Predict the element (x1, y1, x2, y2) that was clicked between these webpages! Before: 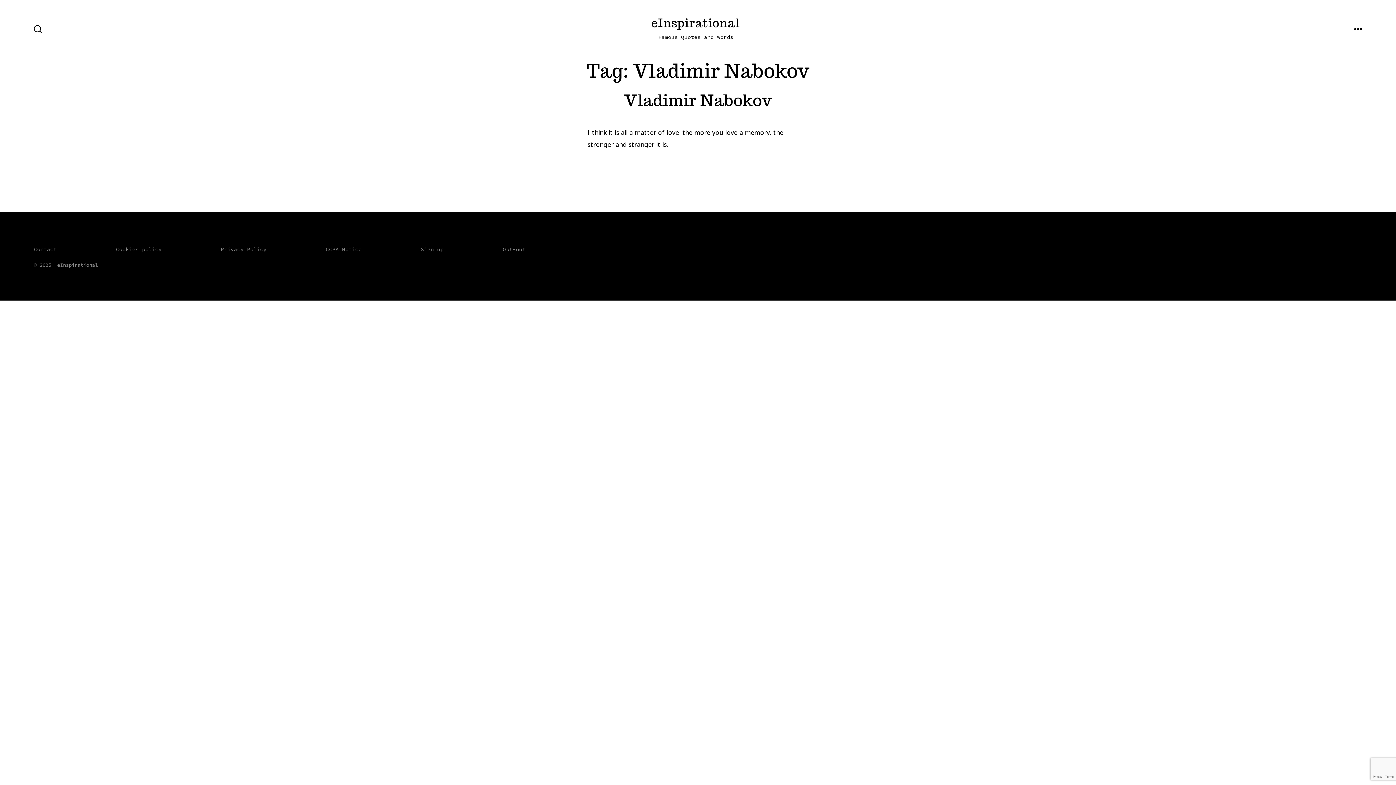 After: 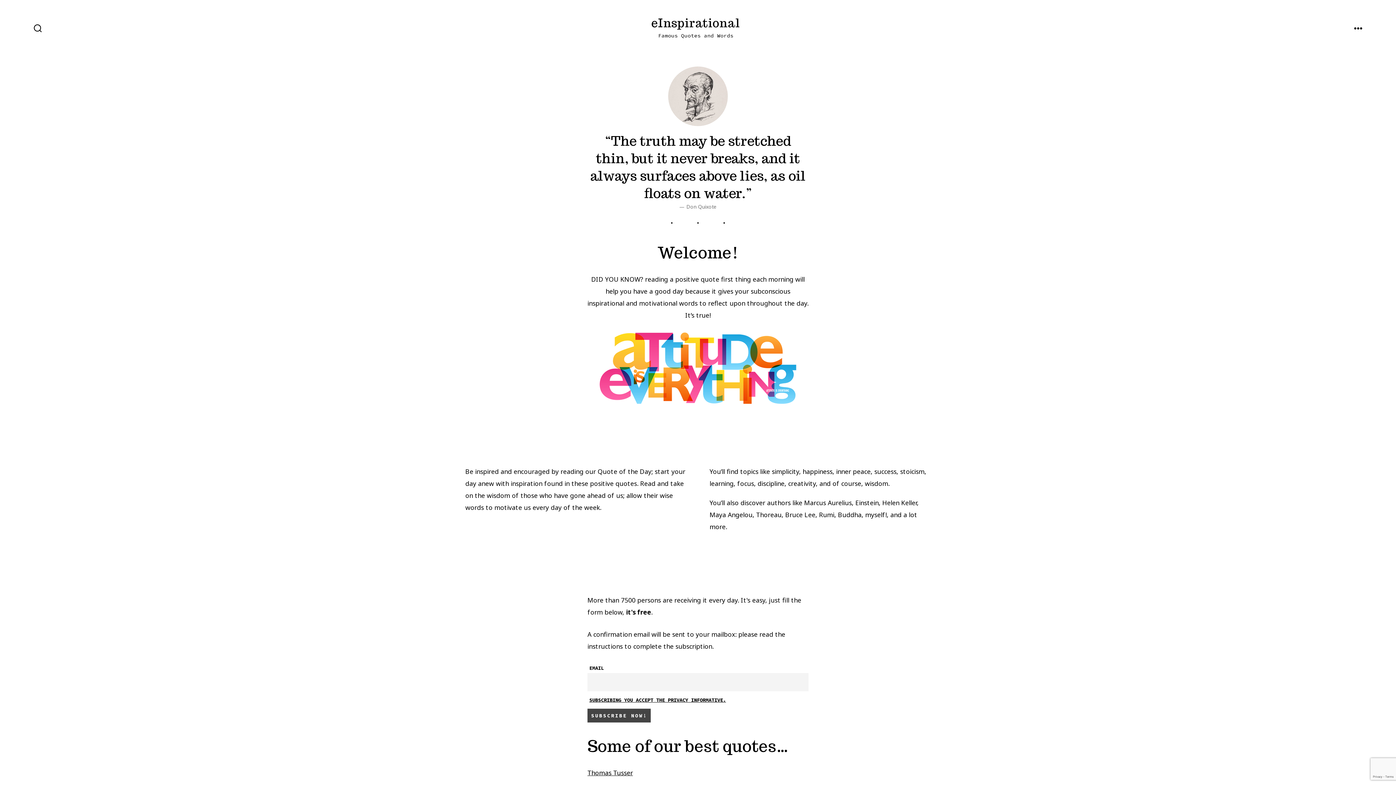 Action: label: Sign up bbox: (393, 242, 471, 255)